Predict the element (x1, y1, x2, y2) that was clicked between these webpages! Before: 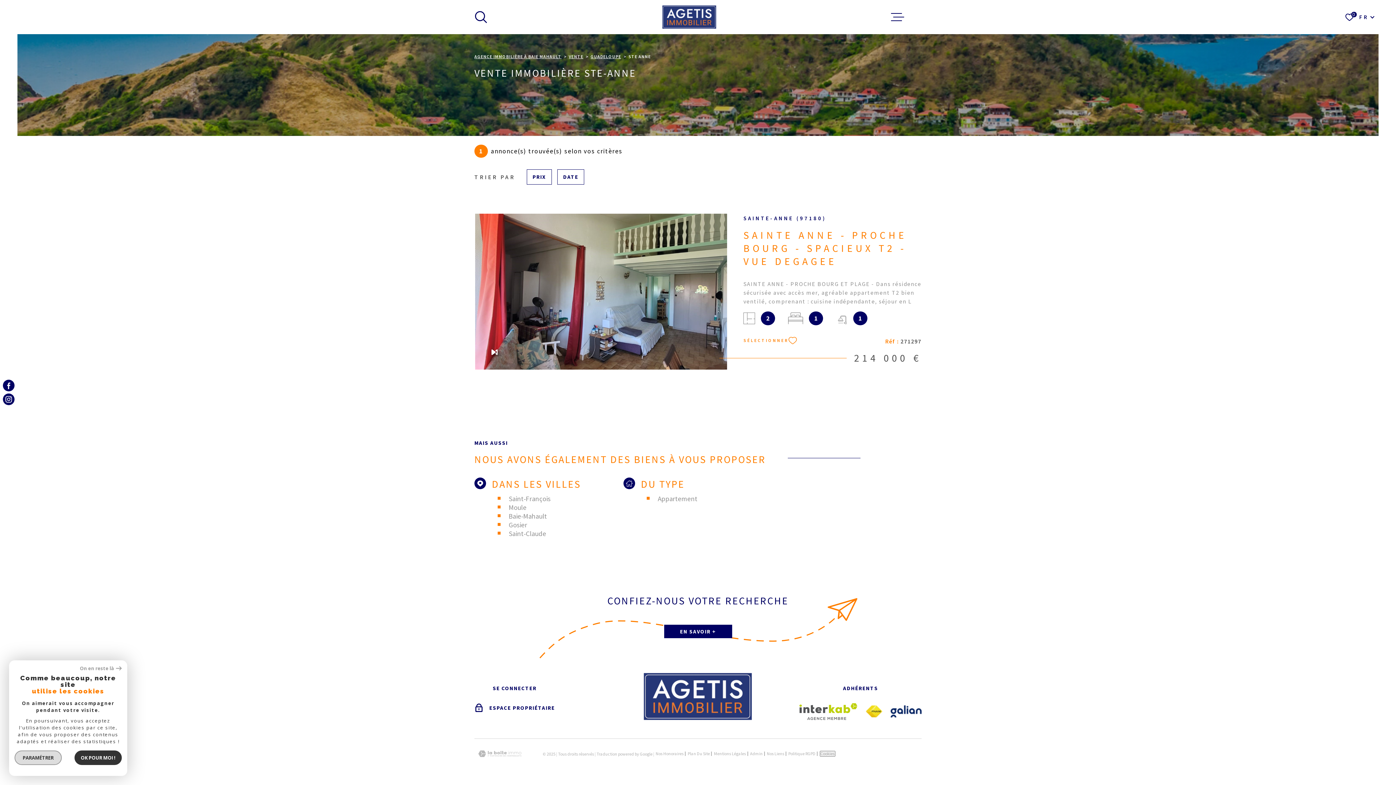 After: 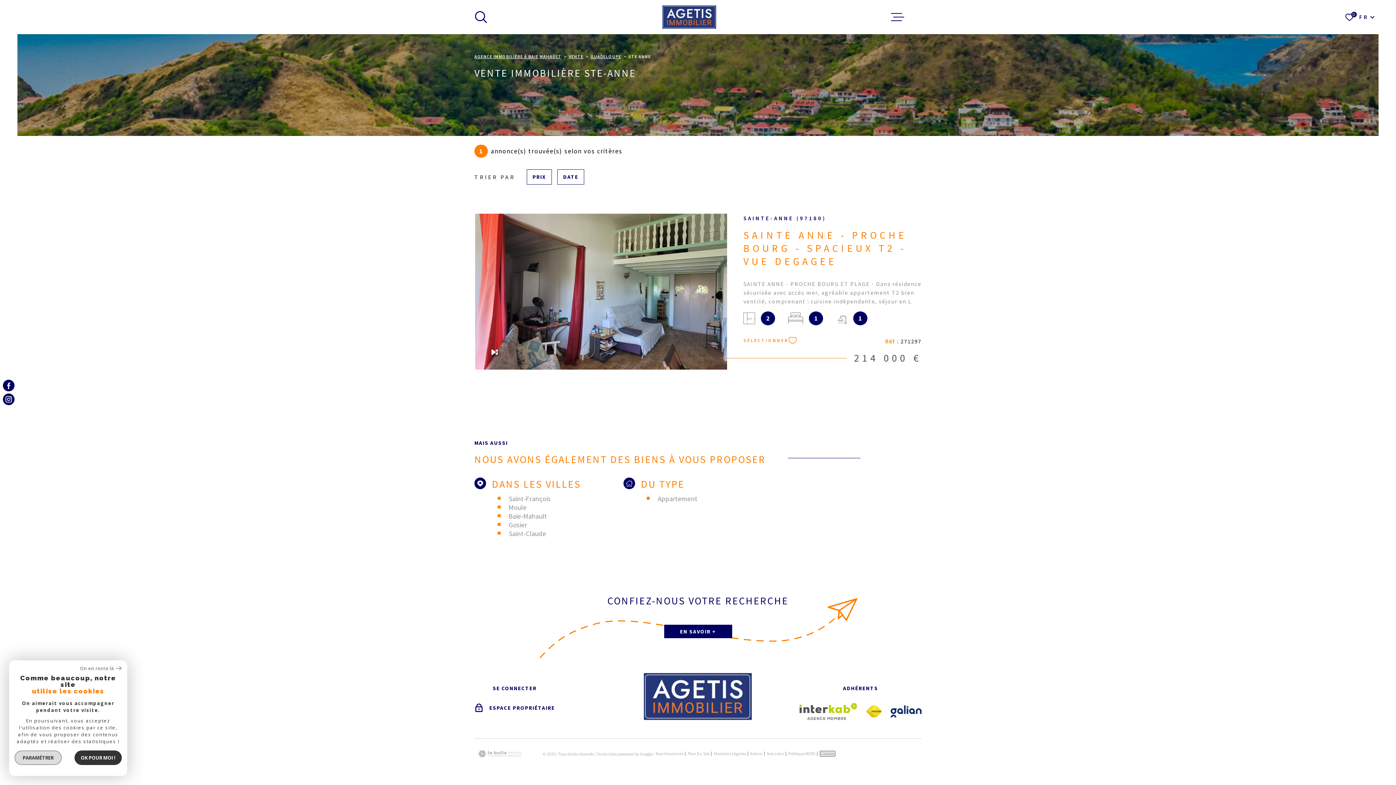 Action: label: Cookies bbox: (819, 751, 835, 757)